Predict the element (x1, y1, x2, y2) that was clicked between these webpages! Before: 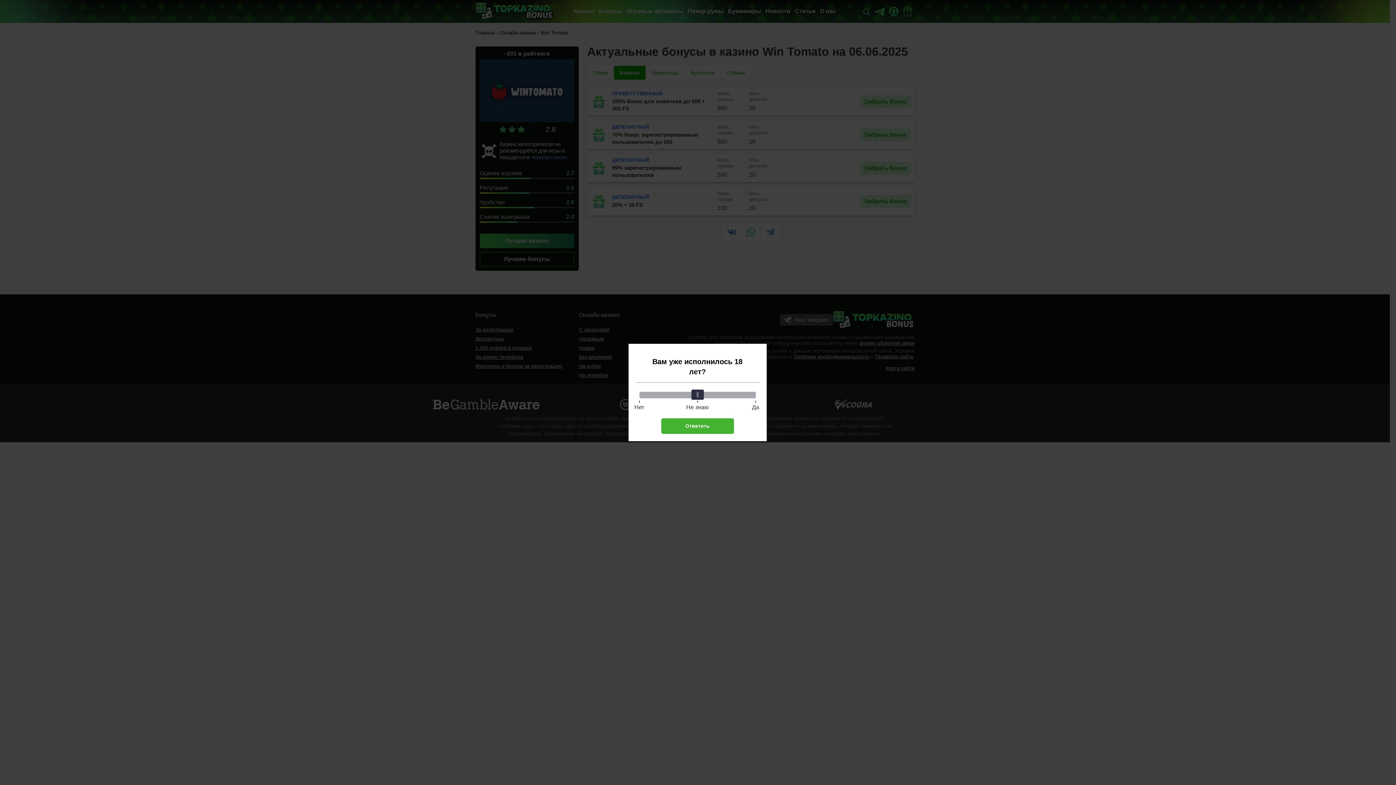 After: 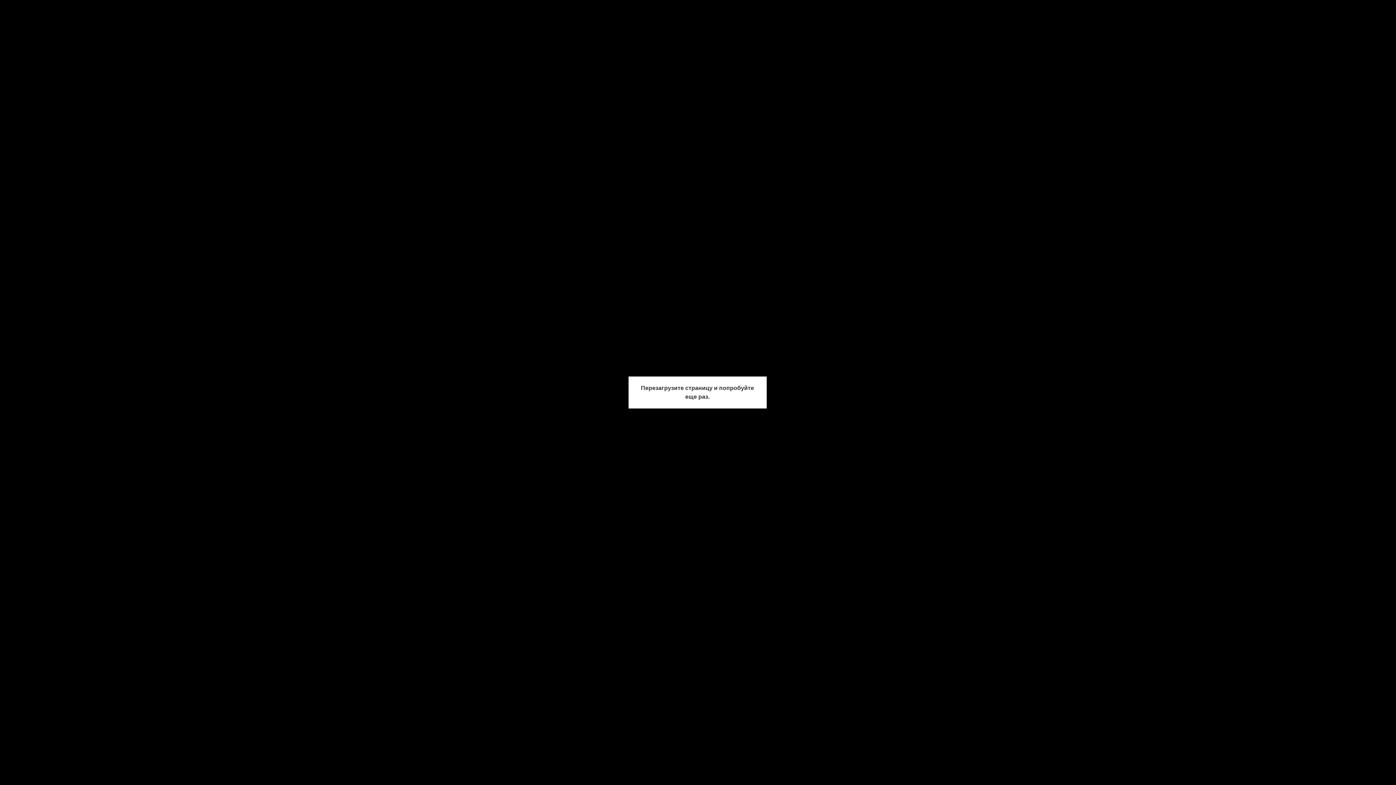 Action: bbox: (661, 418, 734, 434) label: Ответить